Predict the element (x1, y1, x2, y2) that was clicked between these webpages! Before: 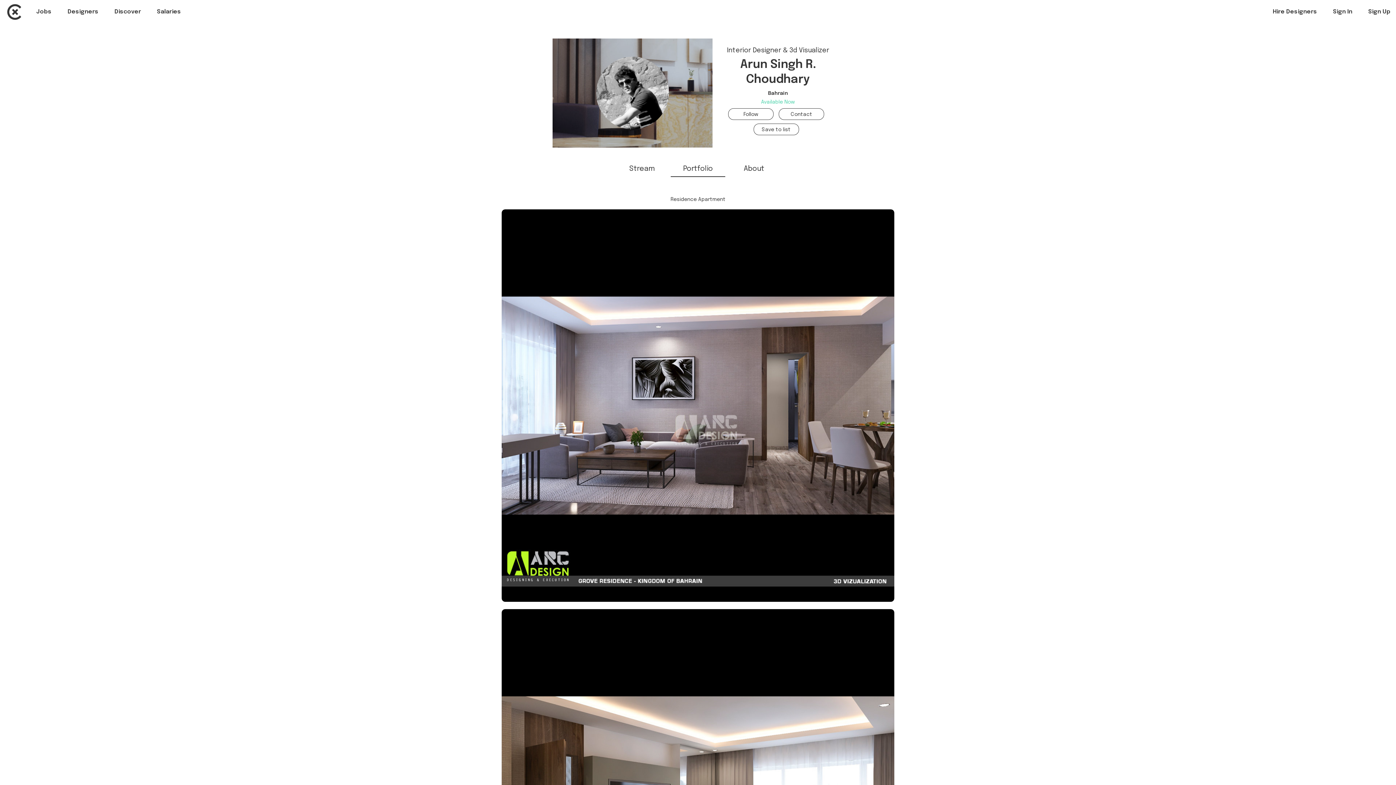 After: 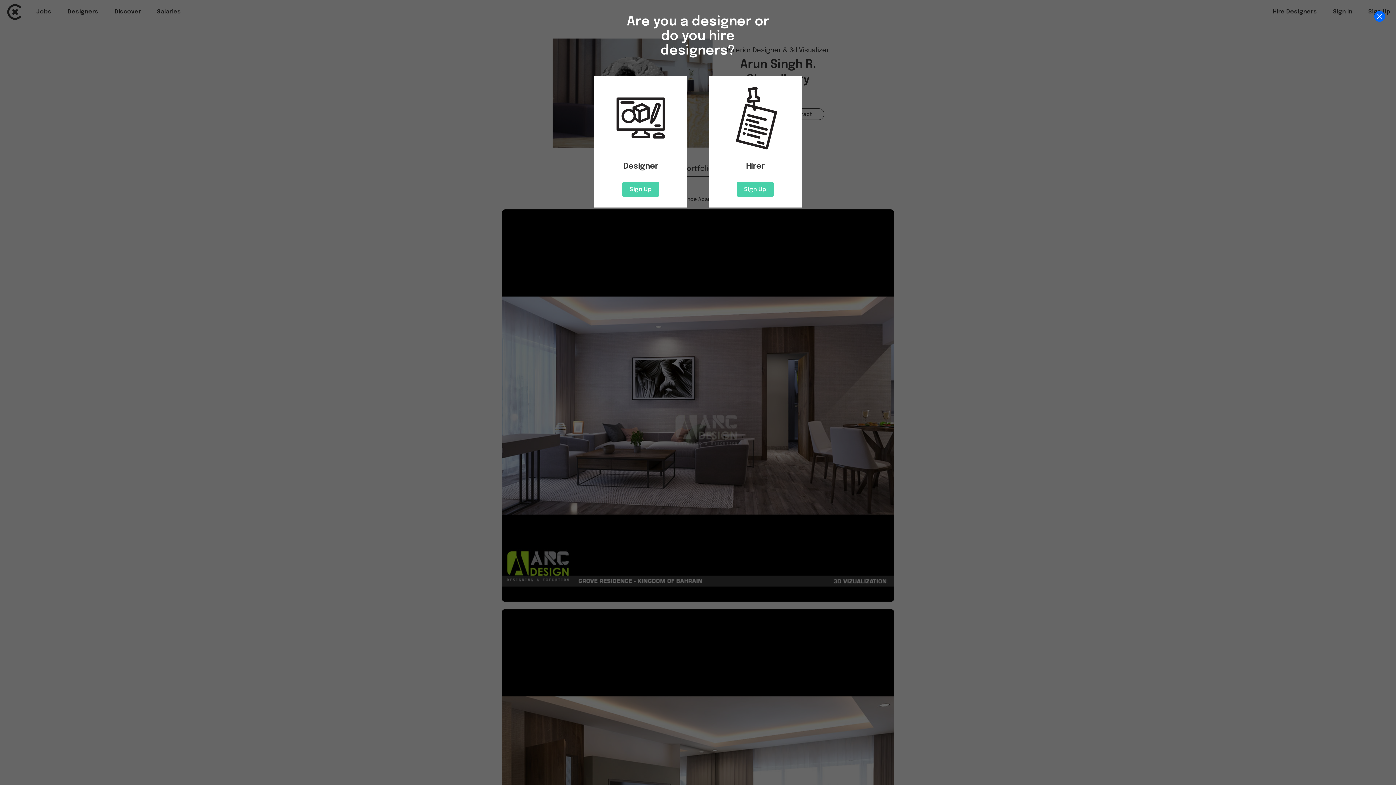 Action: bbox: (1368, 8, 1390, 14) label: Sign Up